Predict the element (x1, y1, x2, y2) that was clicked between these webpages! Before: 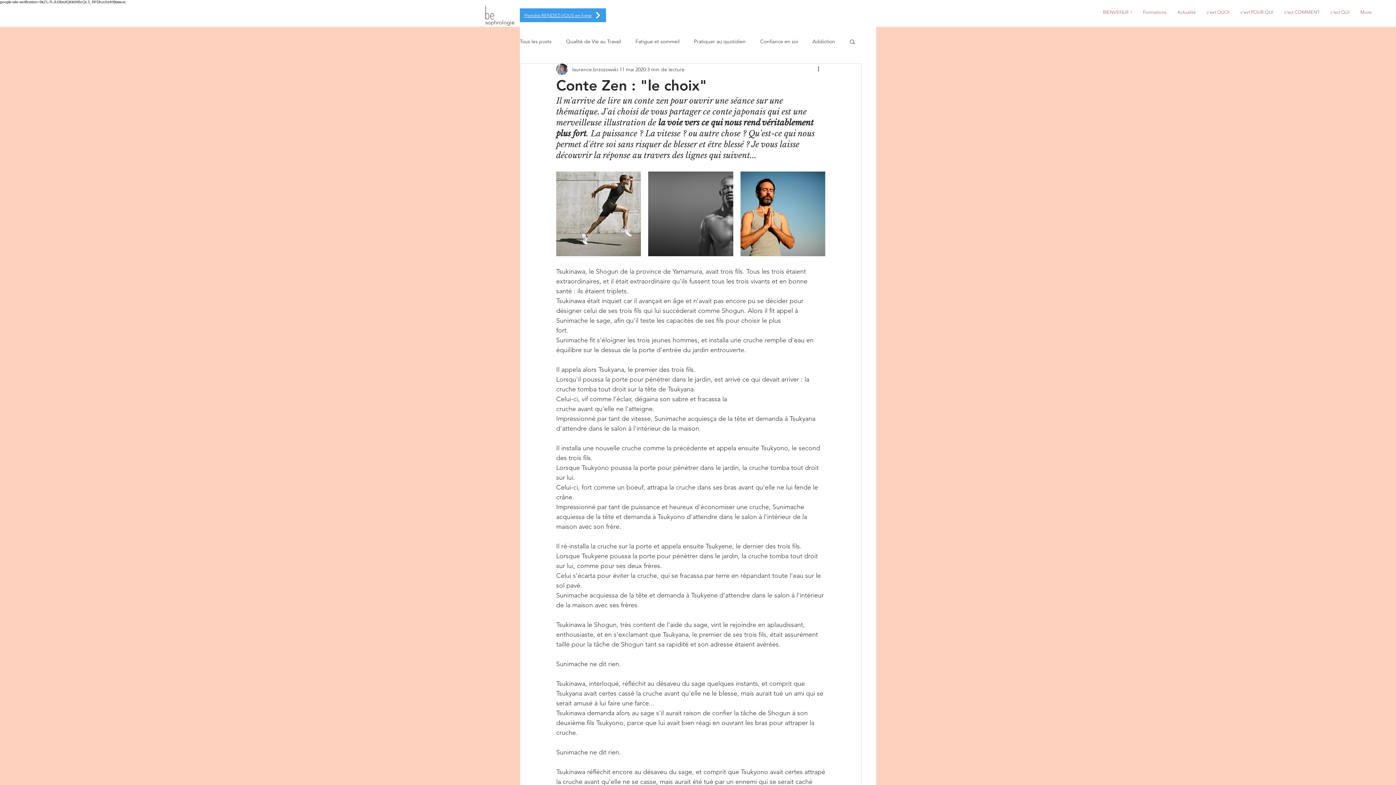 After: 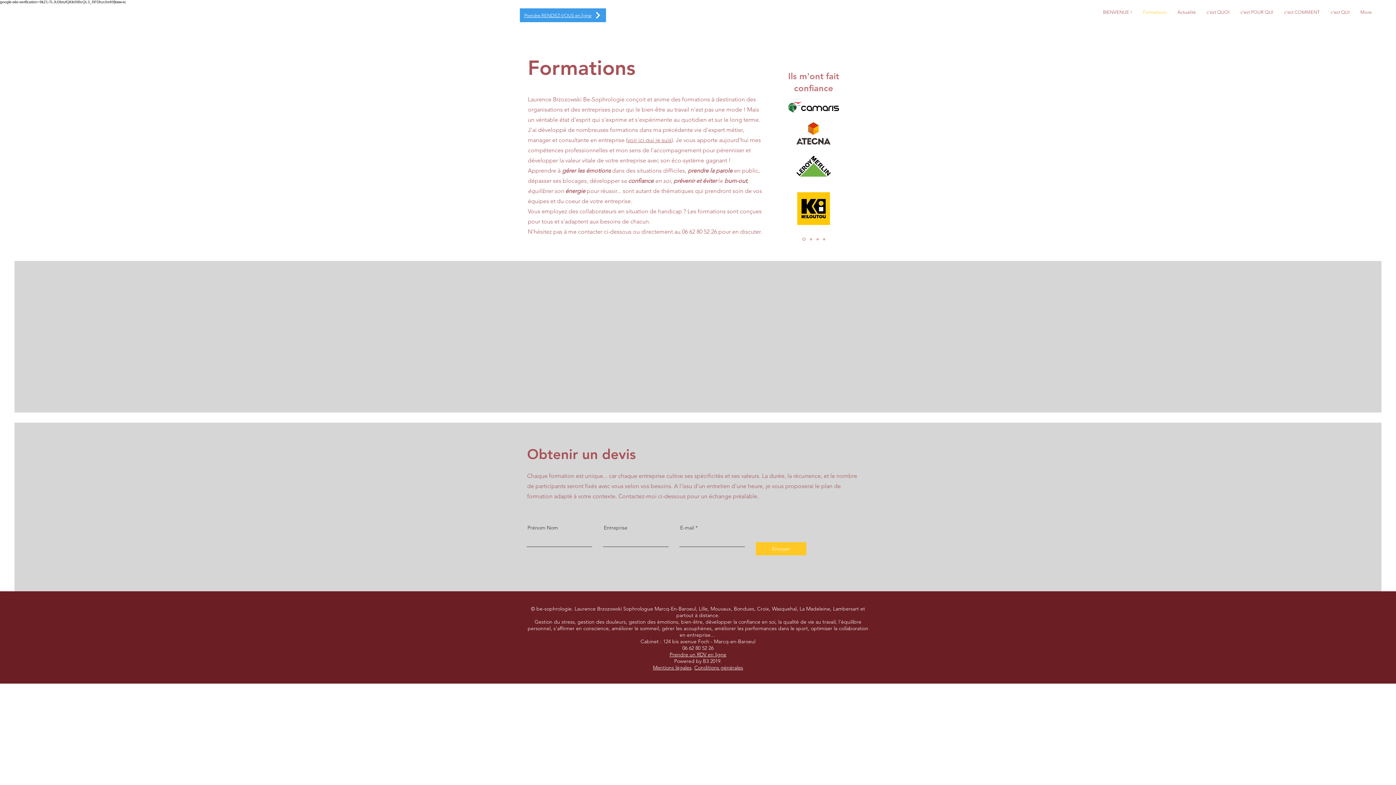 Action: label: Formations bbox: (1137, 7, 1172, 17)